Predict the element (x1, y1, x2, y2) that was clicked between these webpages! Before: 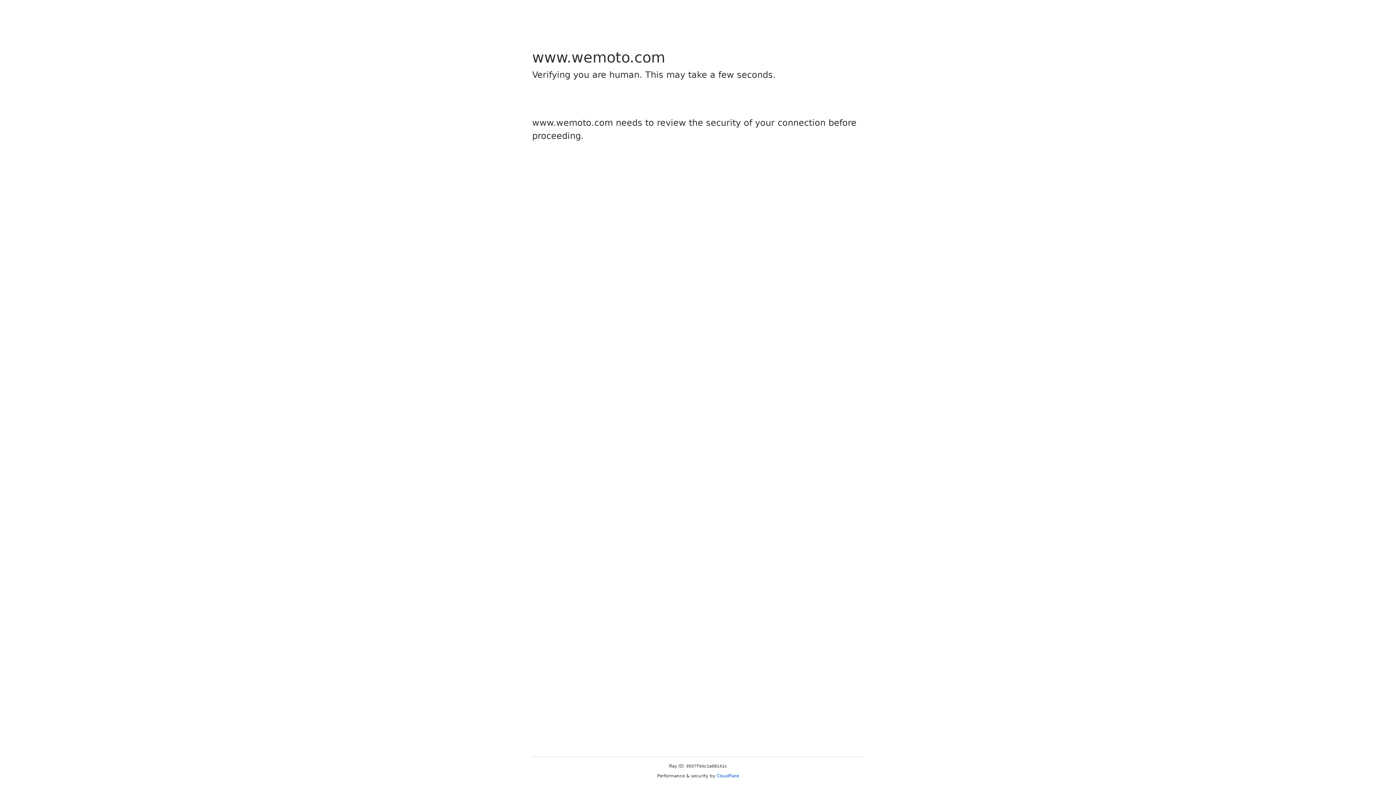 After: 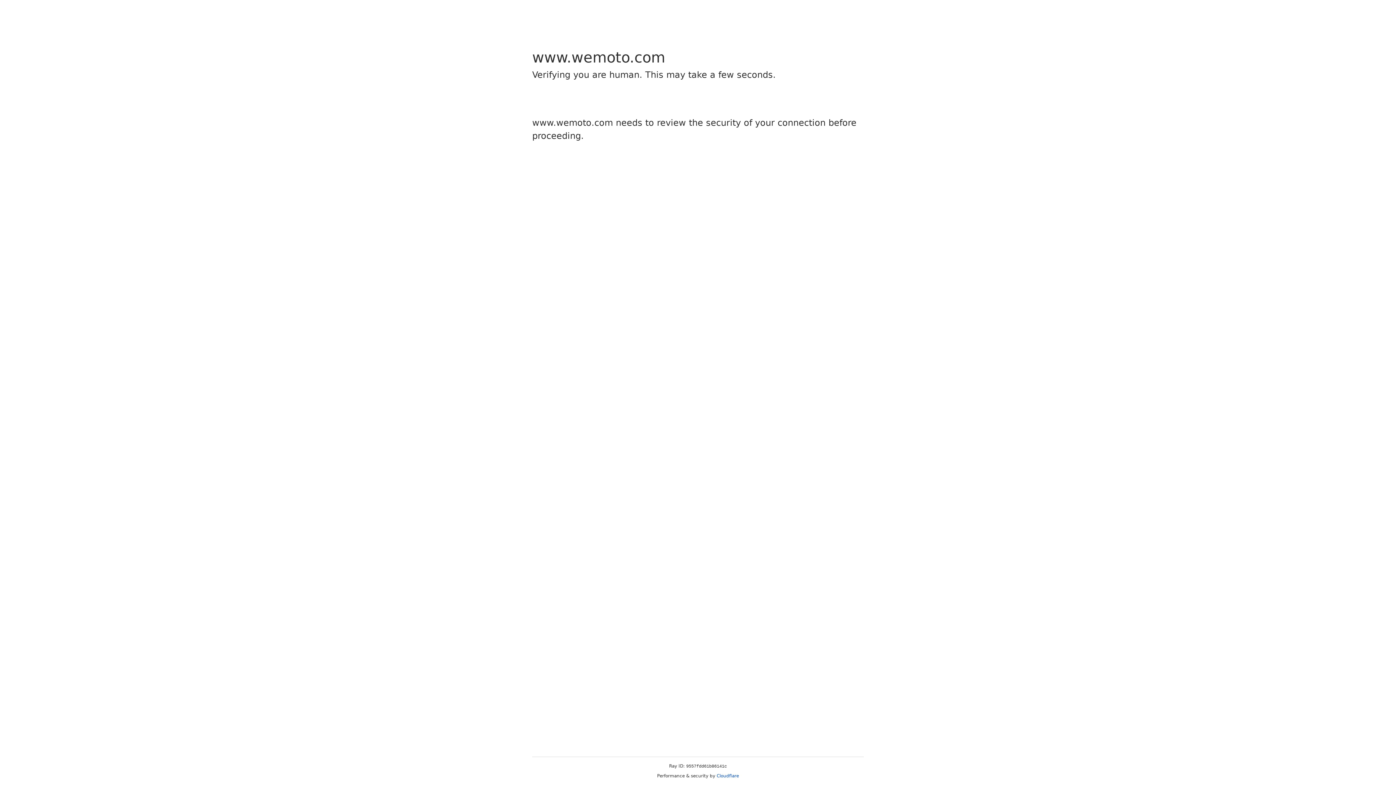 Action: bbox: (716, 773, 739, 778) label: Cloudflare